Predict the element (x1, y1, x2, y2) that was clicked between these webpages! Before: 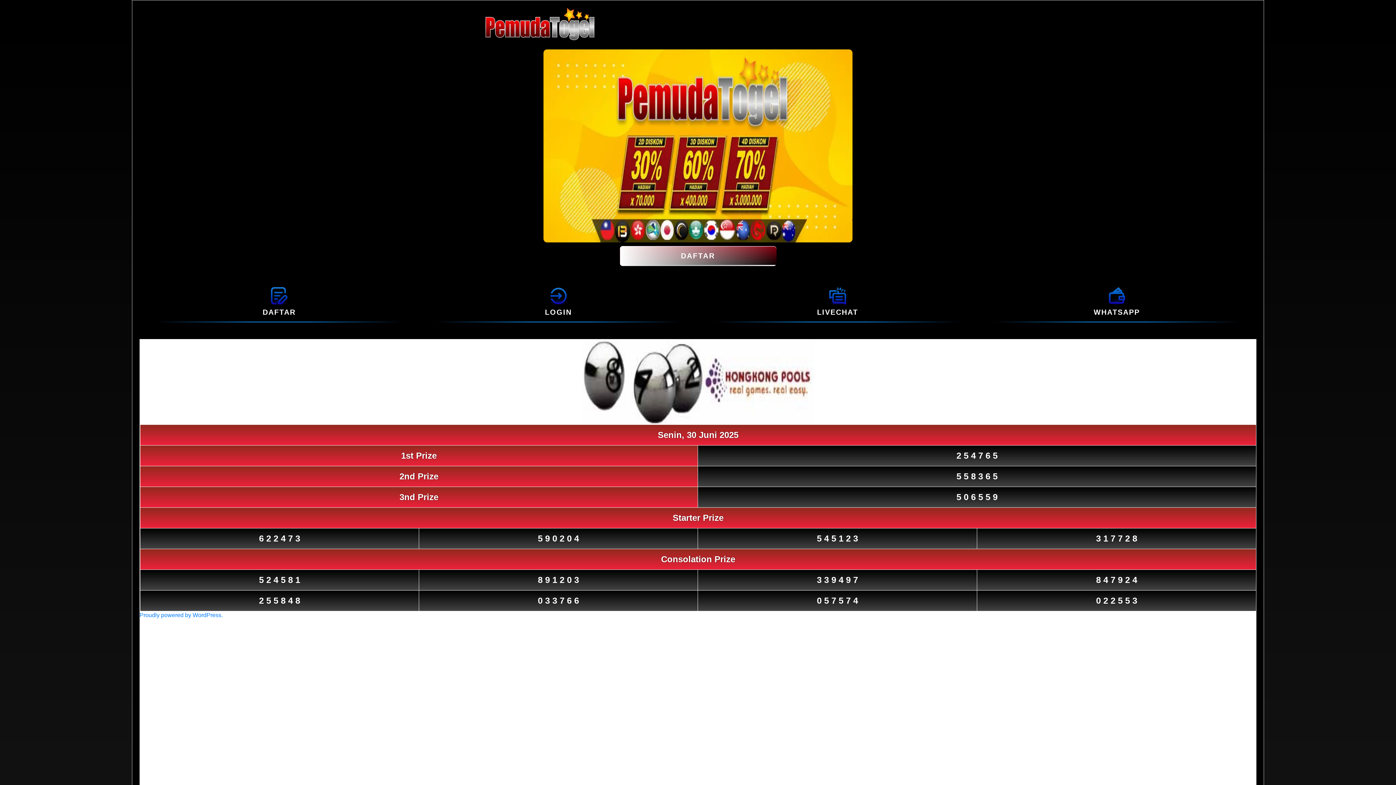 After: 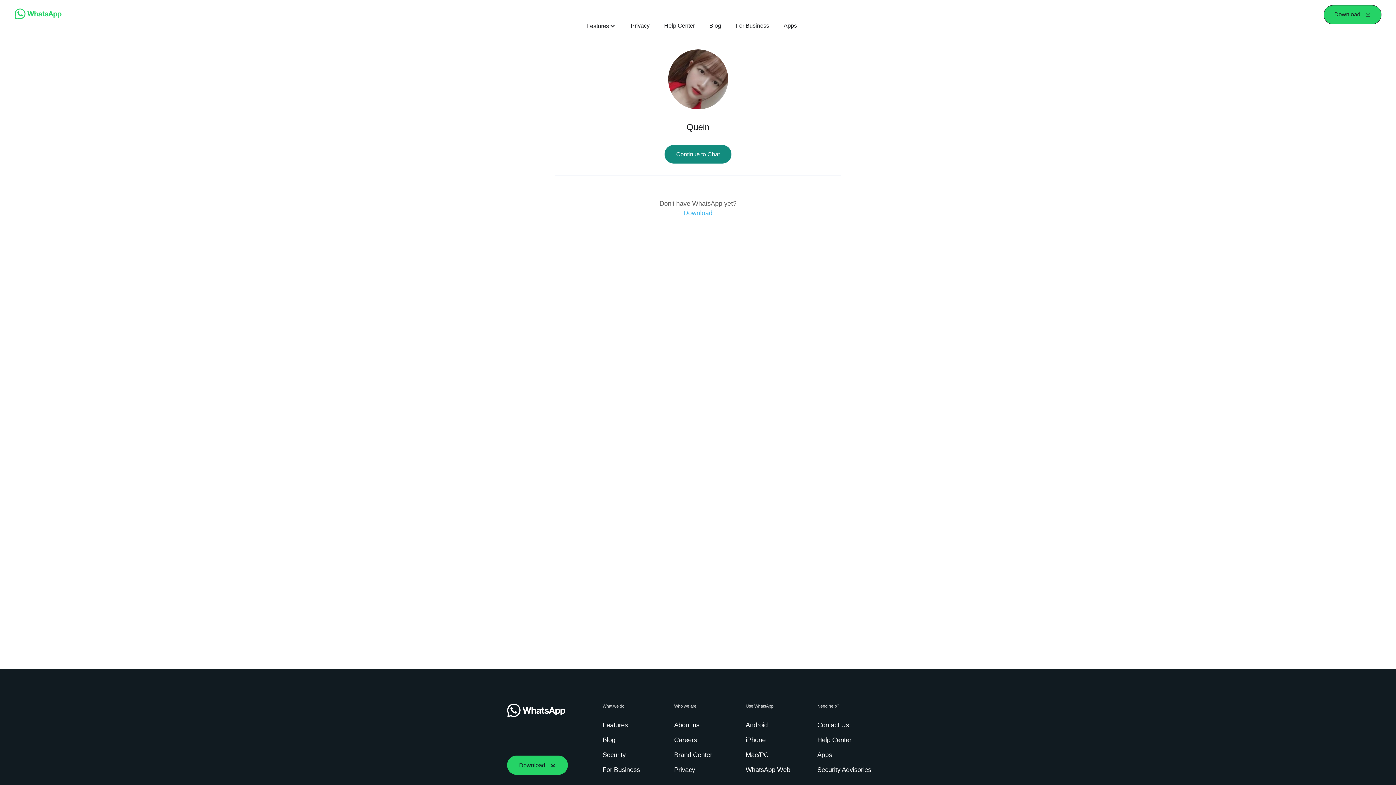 Action: bbox: (1108, 298, 1126, 306)